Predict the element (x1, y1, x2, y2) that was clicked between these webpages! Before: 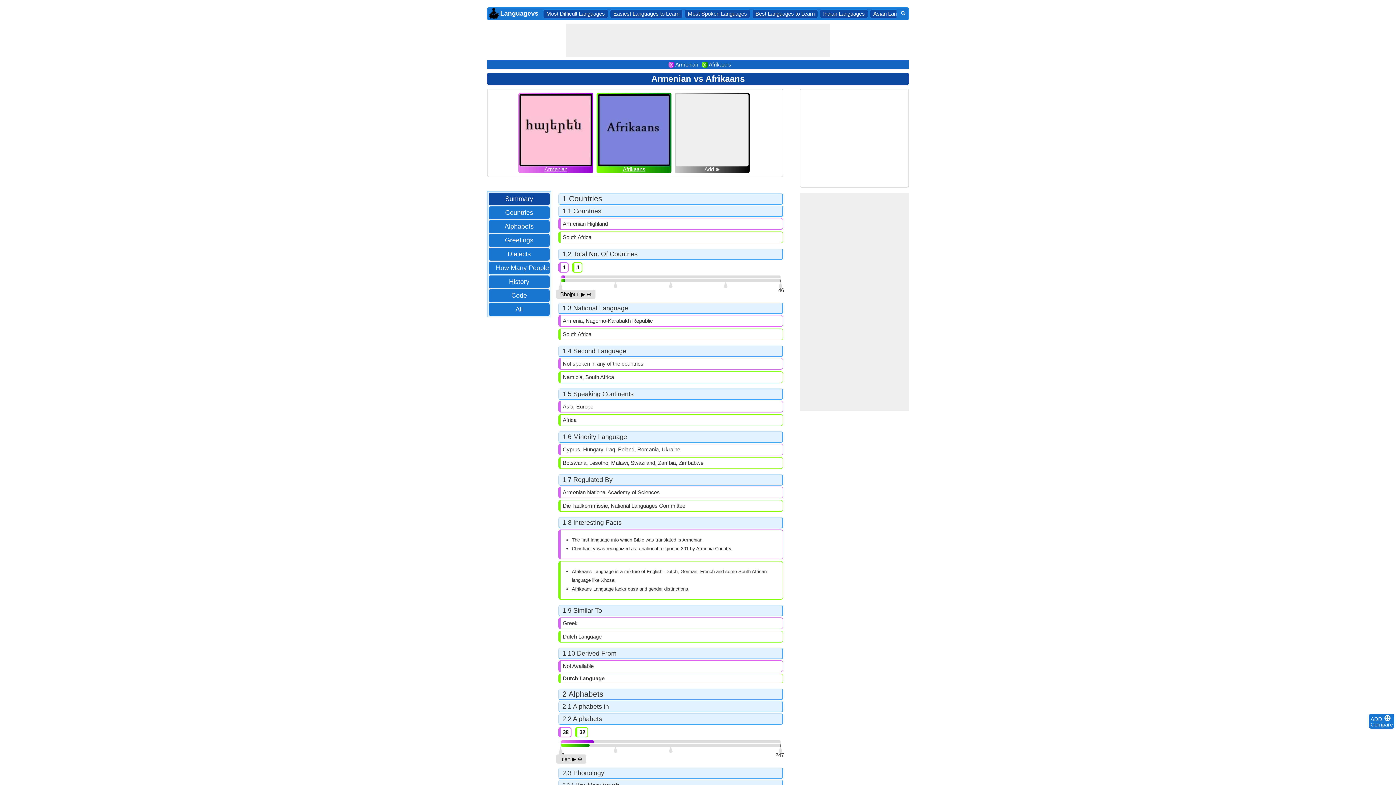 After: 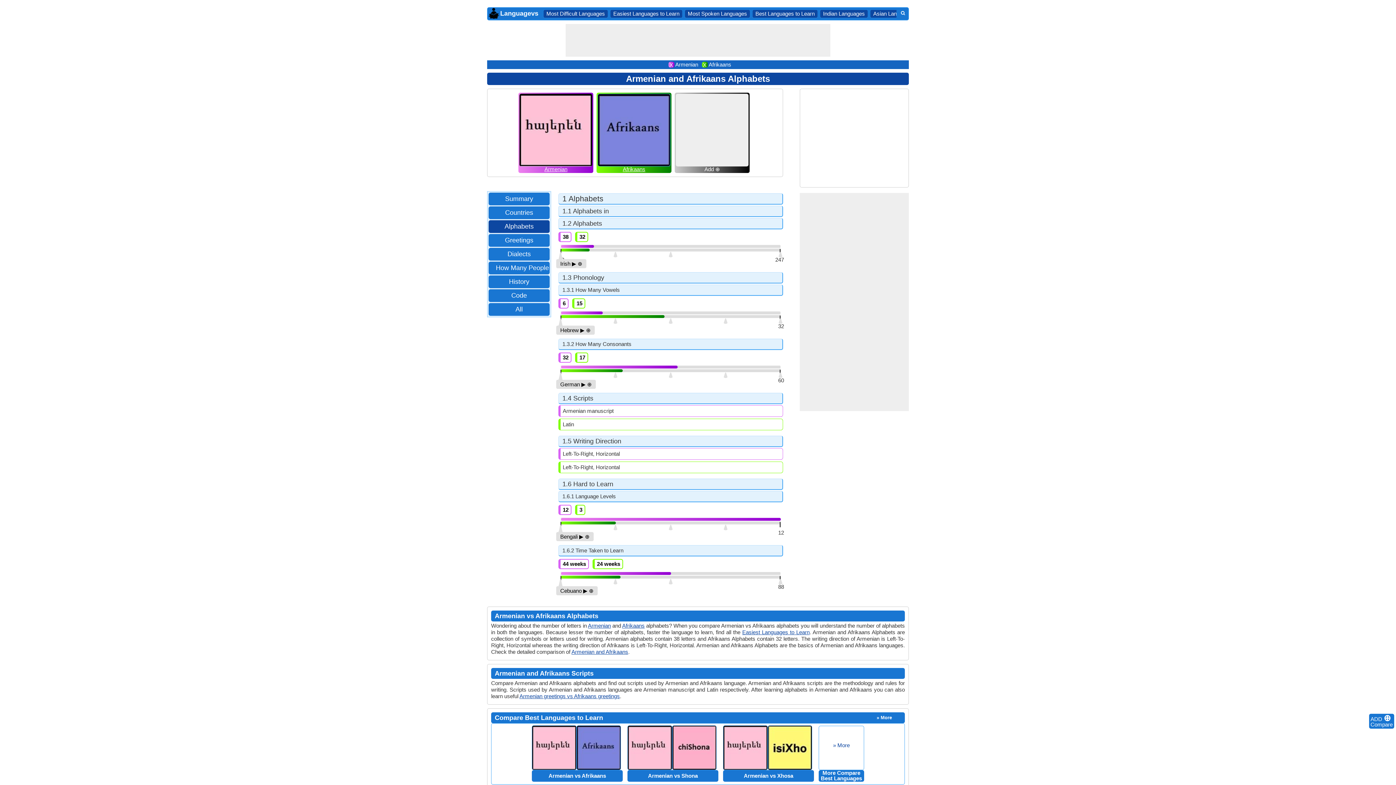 Action: label: Alphabets bbox: (501, 222, 537, 231)